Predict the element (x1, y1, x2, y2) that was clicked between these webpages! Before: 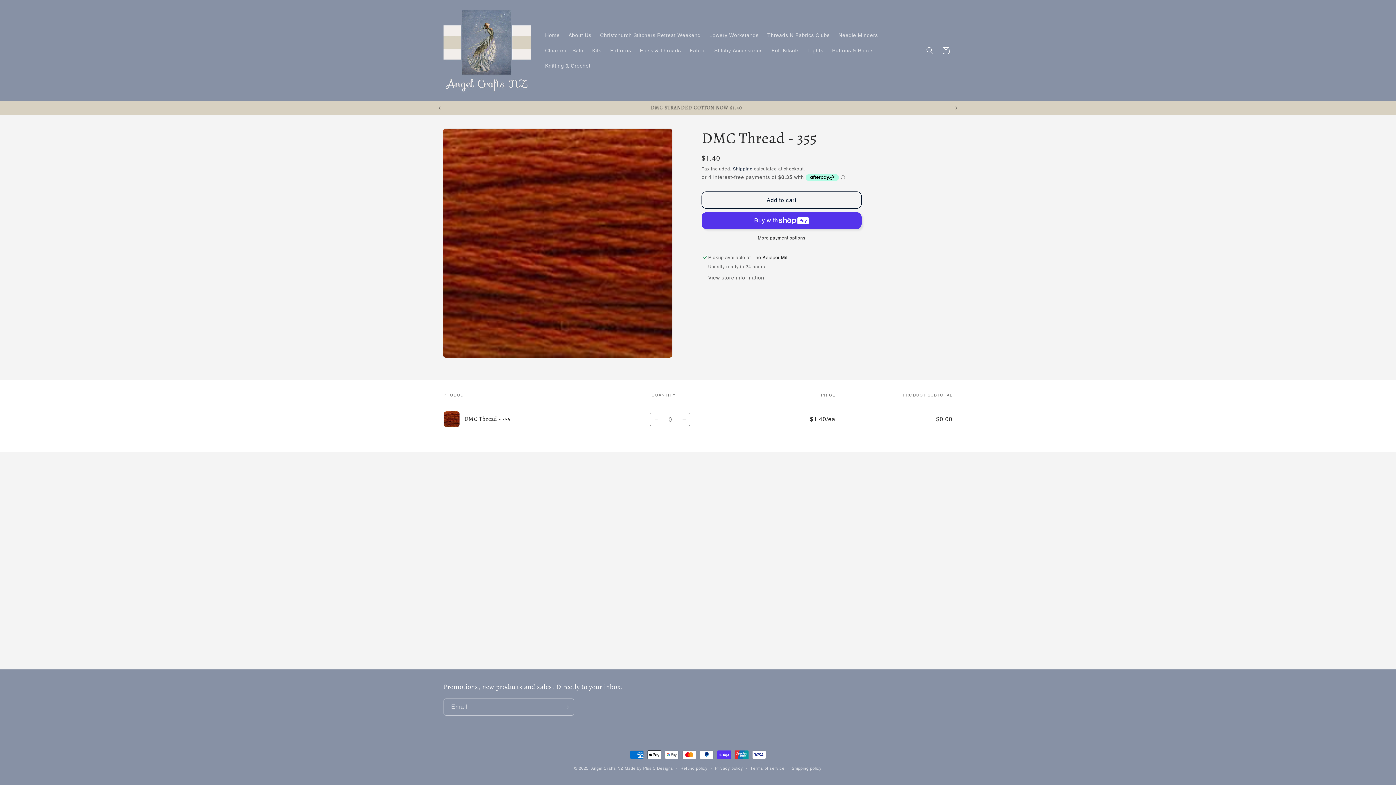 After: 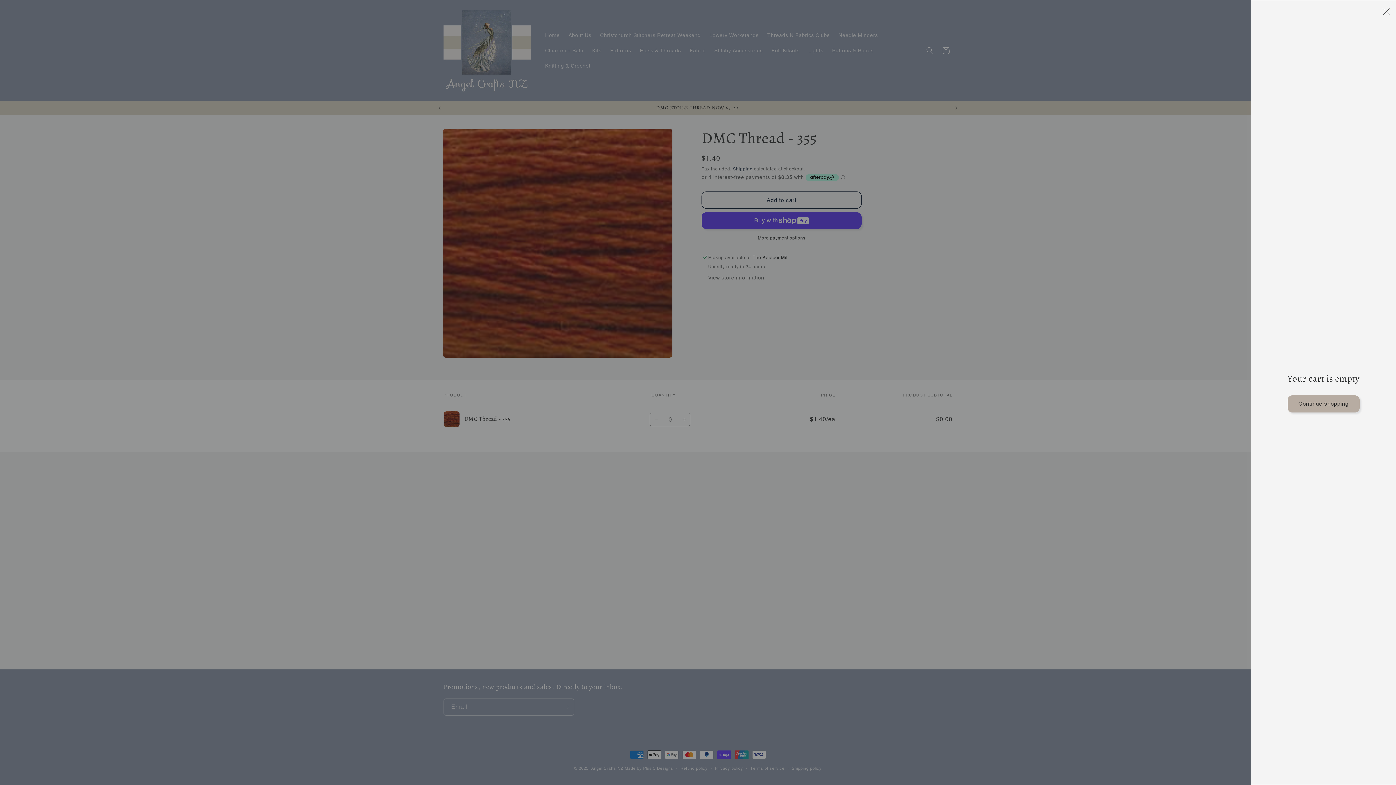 Action: label: Cart bbox: (938, 42, 954, 58)